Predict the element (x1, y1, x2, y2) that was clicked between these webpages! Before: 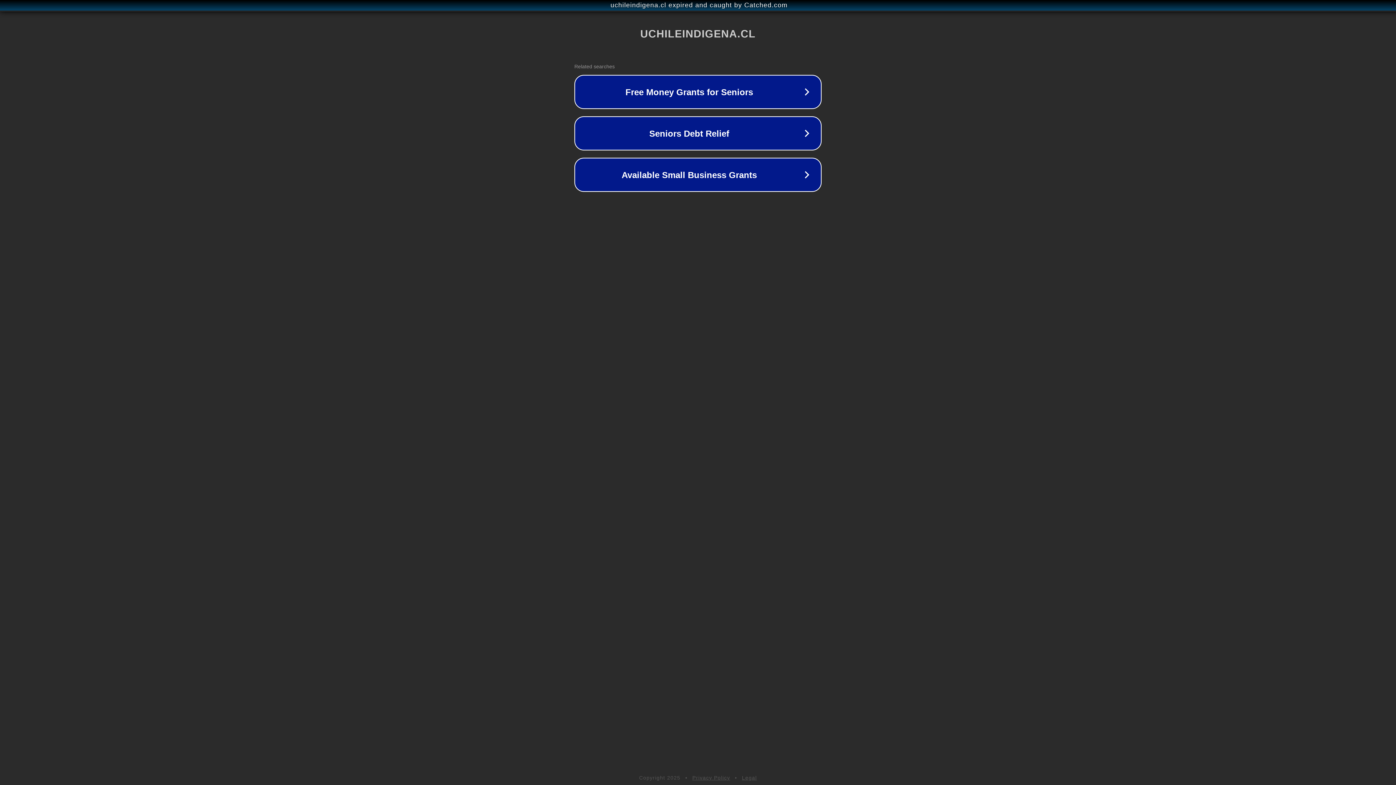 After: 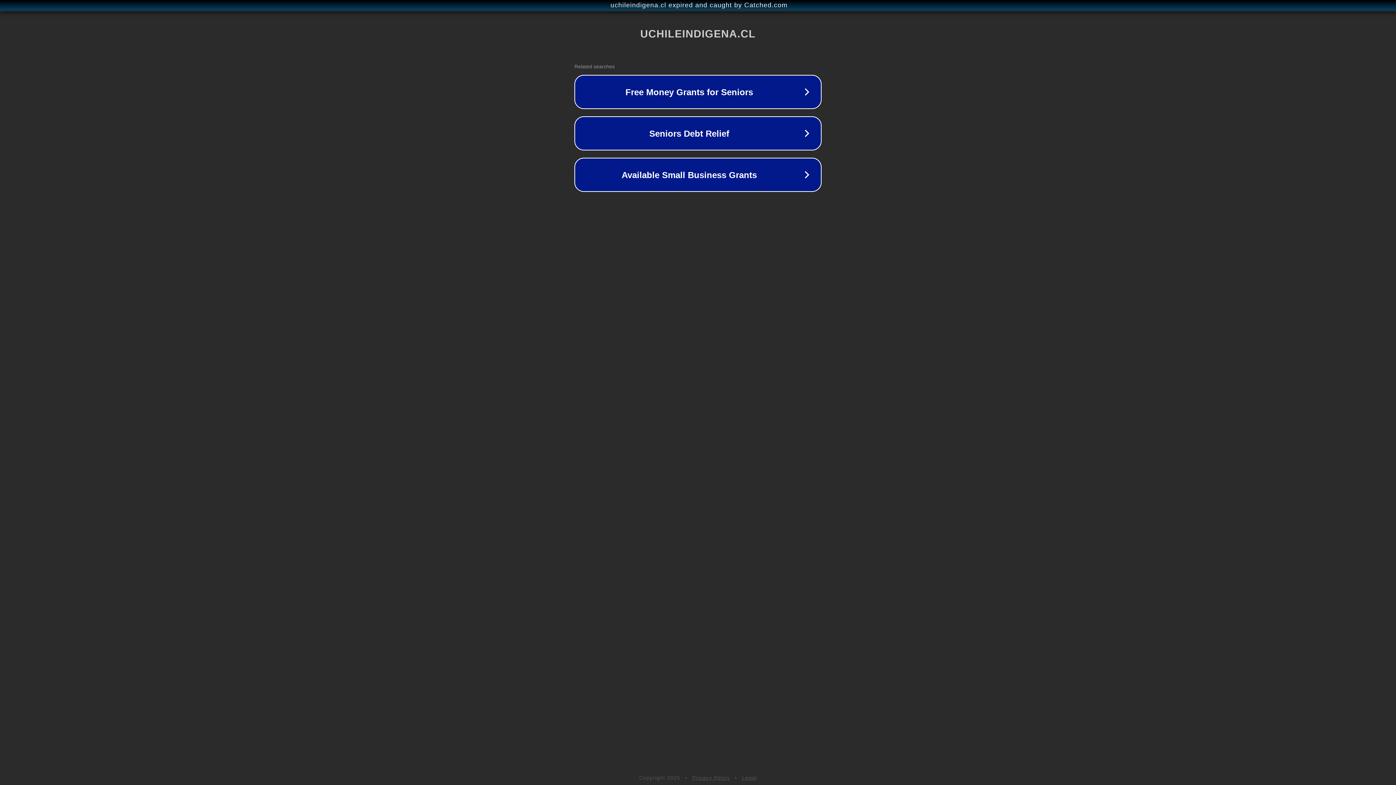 Action: bbox: (692, 775, 730, 781) label: Privacy Policy